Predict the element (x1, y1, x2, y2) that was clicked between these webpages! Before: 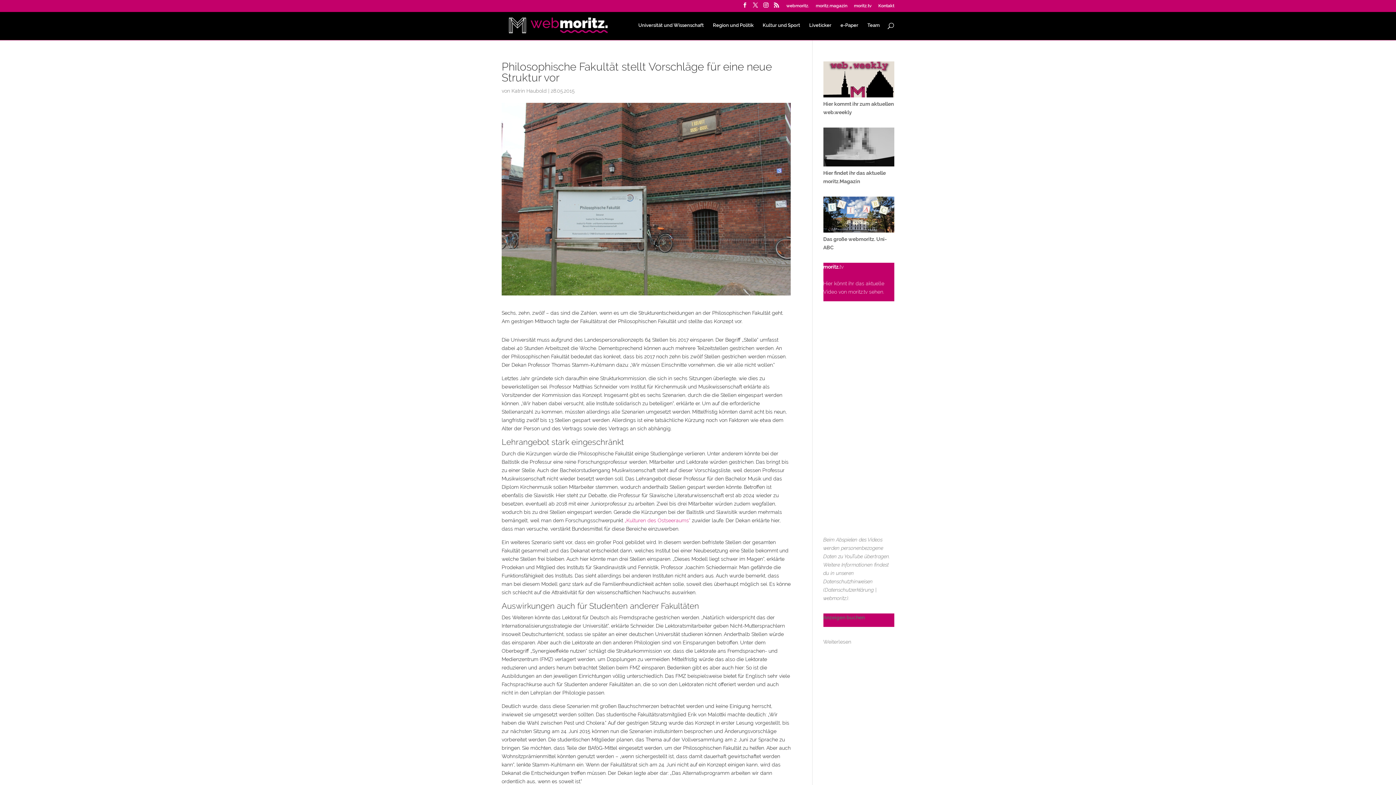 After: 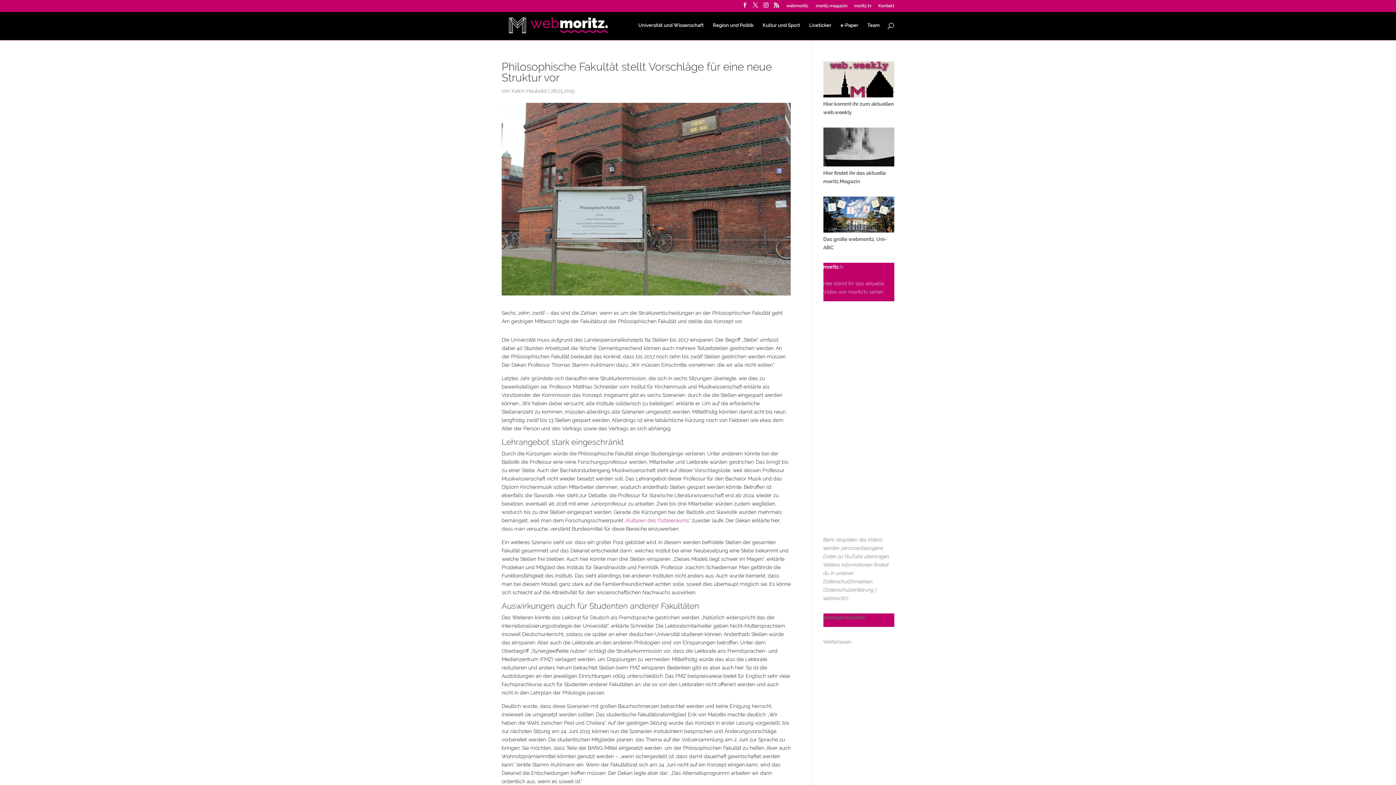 Action: bbox: (823, 639, 851, 645) label: Weiterlesen
: Philosophische Fakultät stellt Vorschläge für eine neue Struktur vor